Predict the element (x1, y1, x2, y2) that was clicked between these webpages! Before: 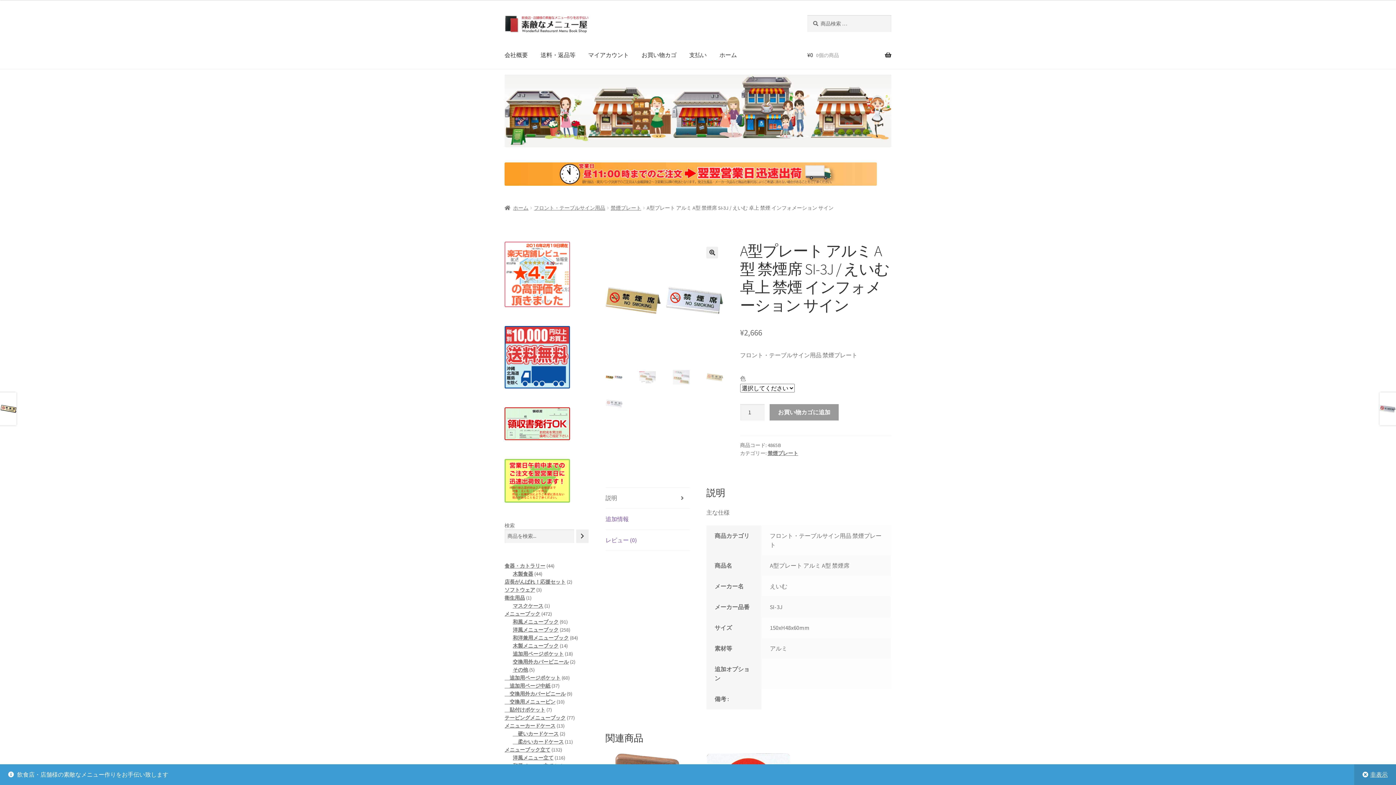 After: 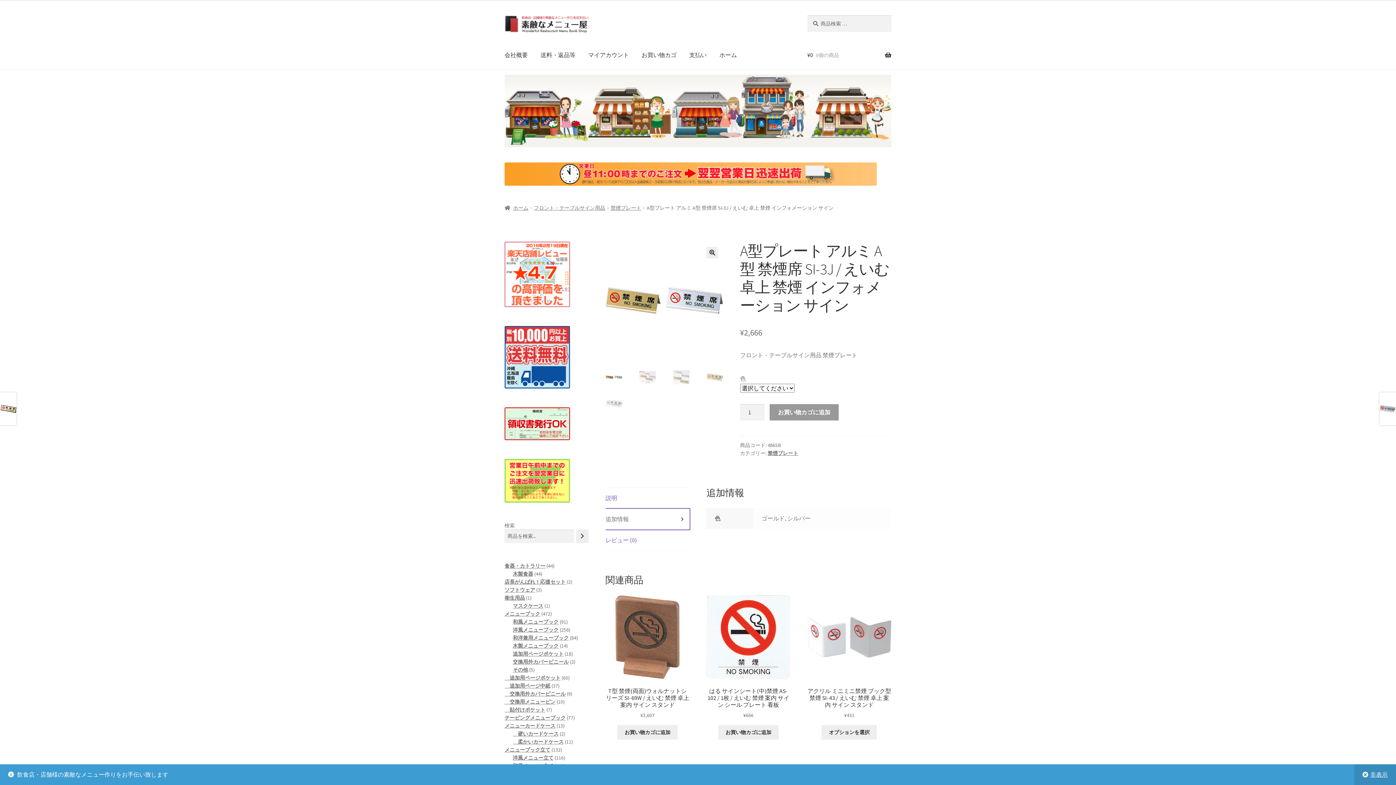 Action: bbox: (605, 509, 689, 529) label: 追加情報